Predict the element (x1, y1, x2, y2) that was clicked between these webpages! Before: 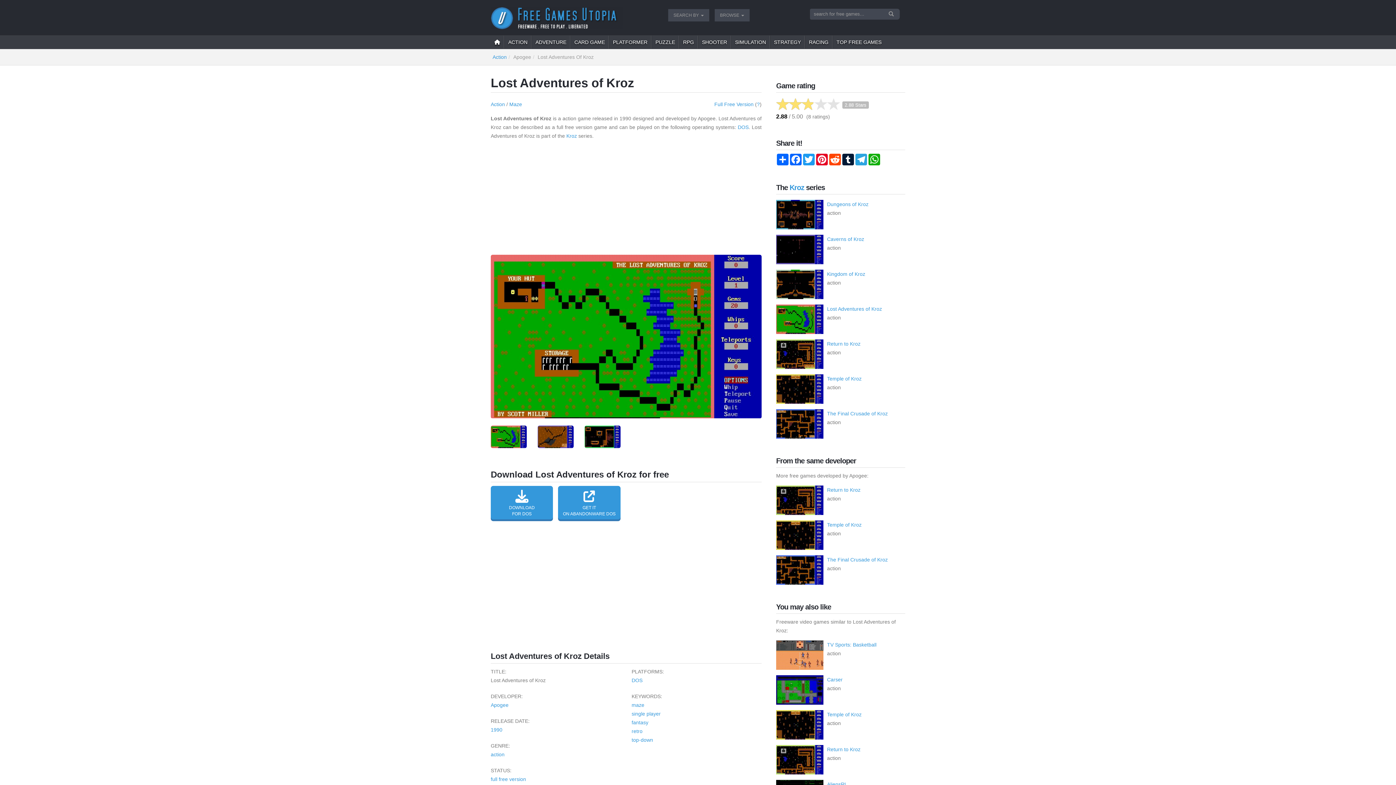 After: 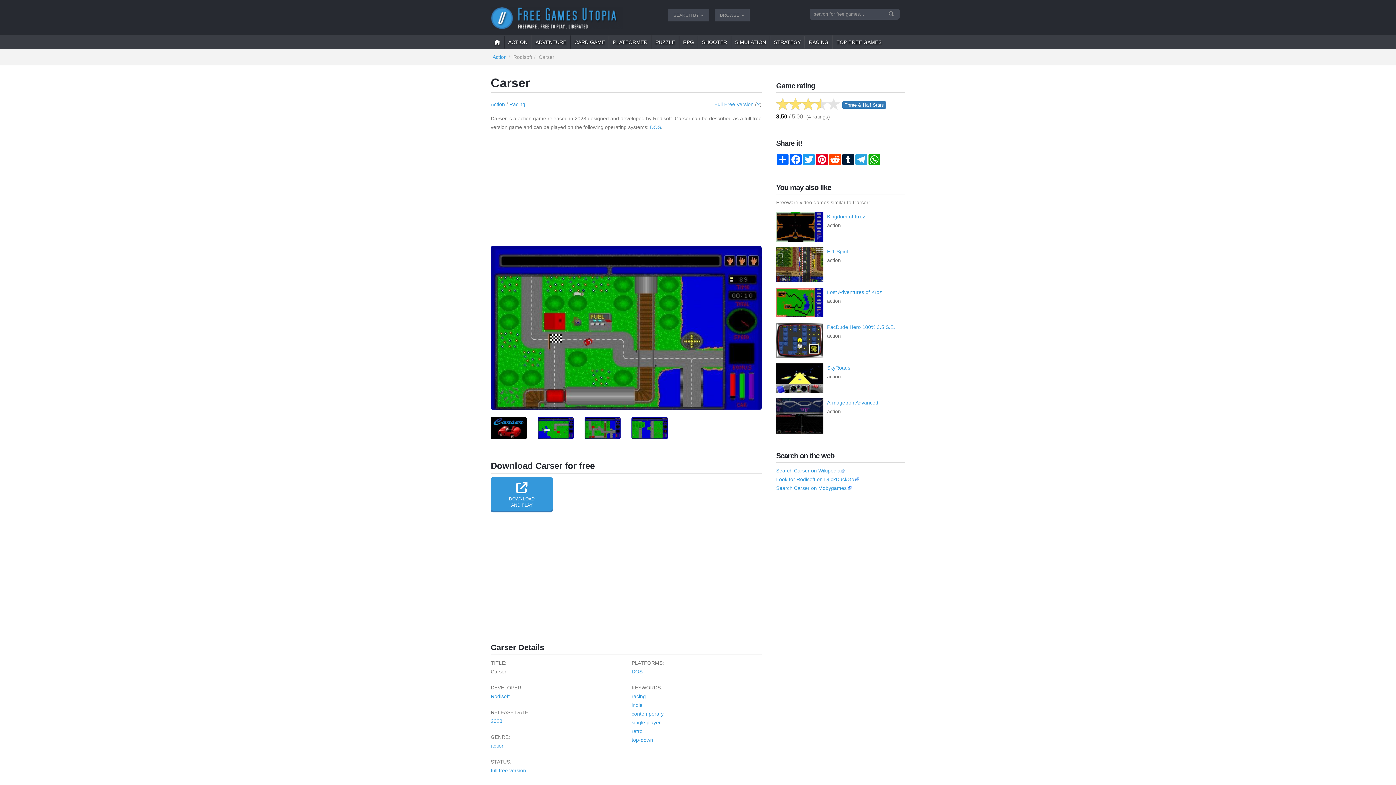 Action: bbox: (776, 675, 823, 705)